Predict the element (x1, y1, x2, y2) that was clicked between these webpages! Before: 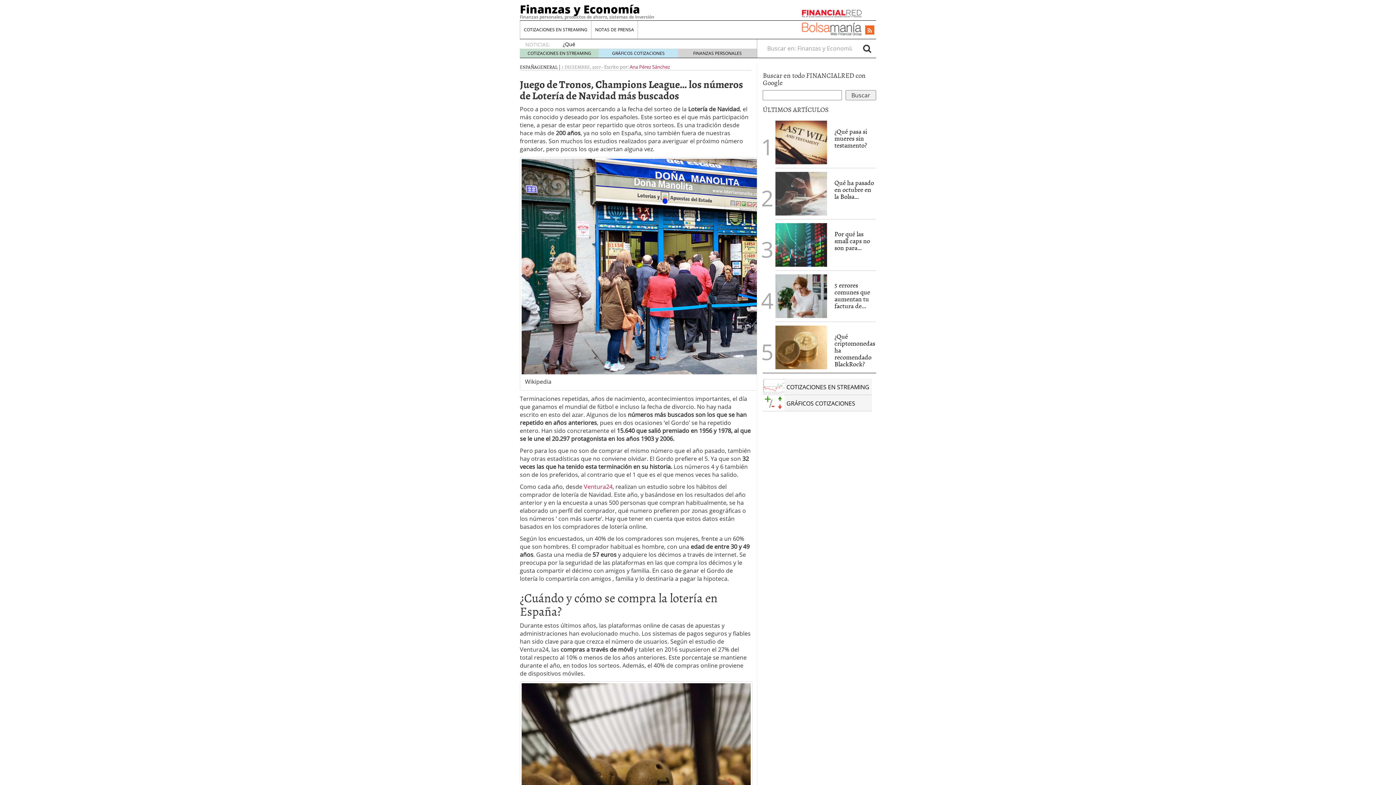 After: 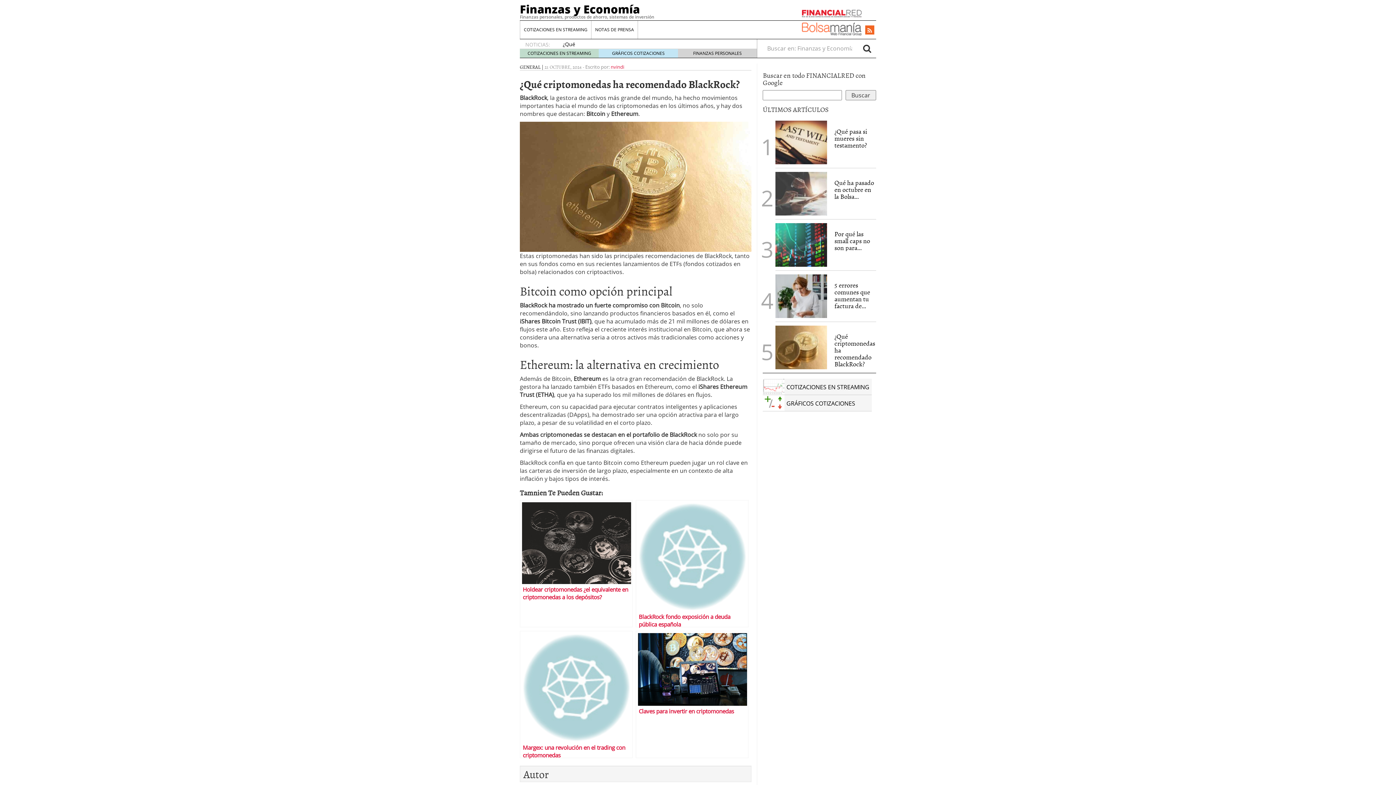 Action: bbox: (775, 325, 827, 369)